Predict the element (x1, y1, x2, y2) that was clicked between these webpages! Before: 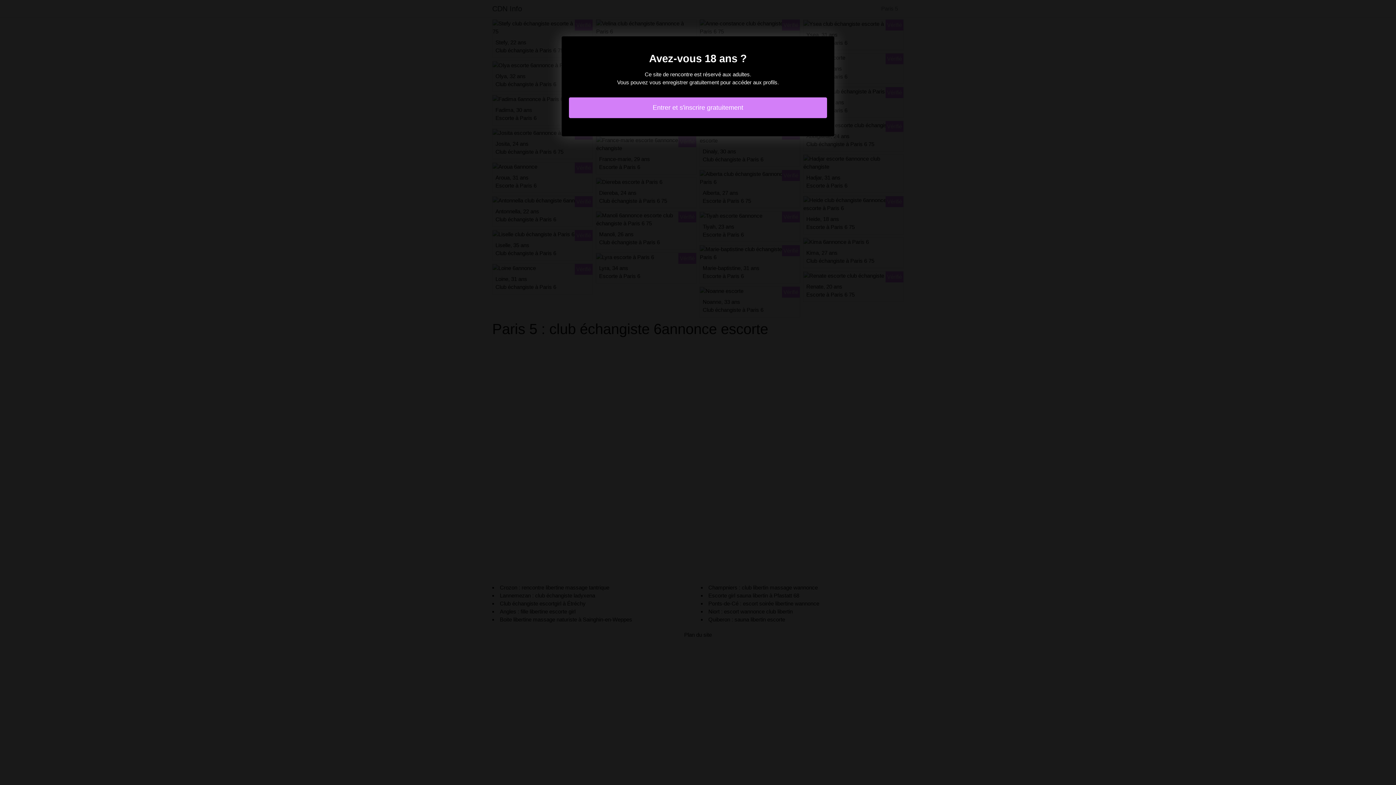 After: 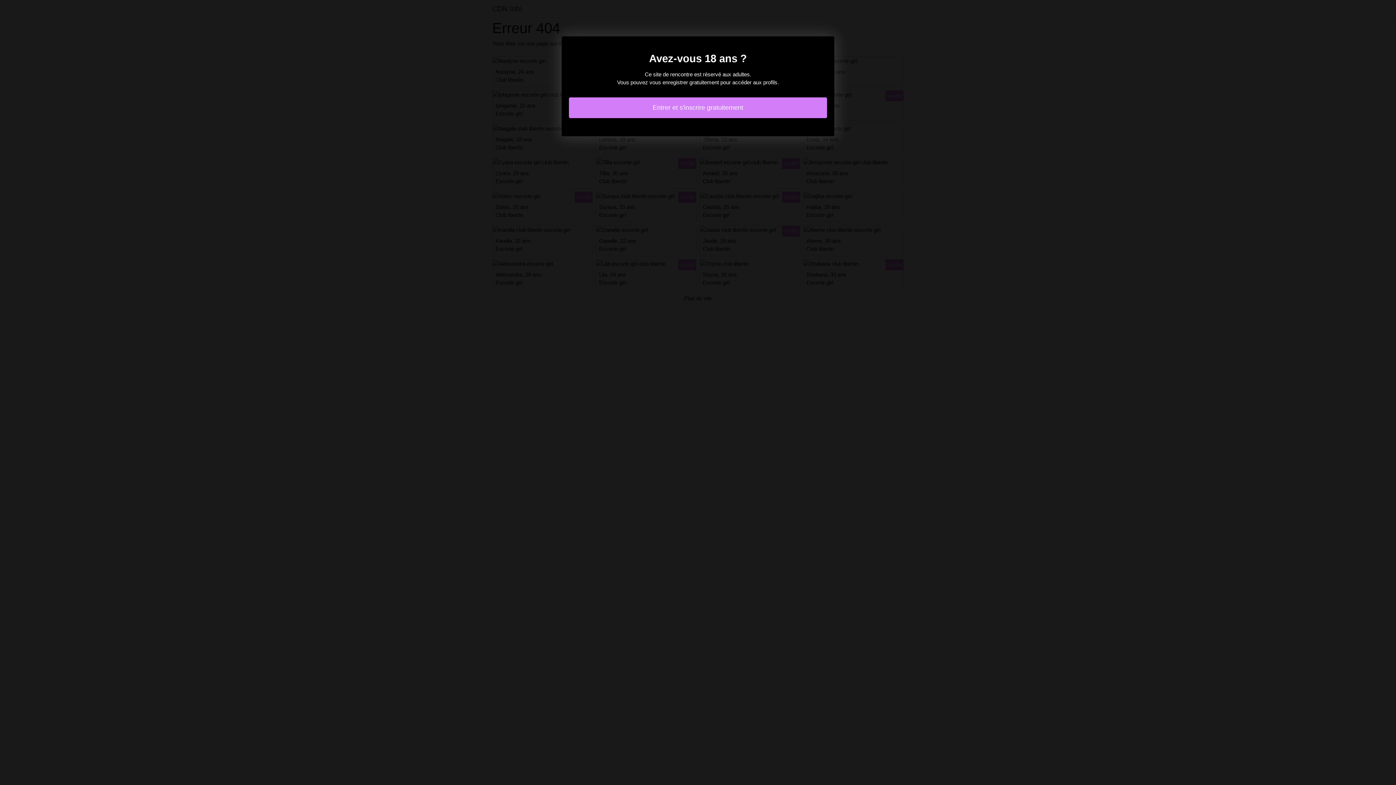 Action: label: Entrer et s'inscrire gratuitement bbox: (569, 97, 827, 118)